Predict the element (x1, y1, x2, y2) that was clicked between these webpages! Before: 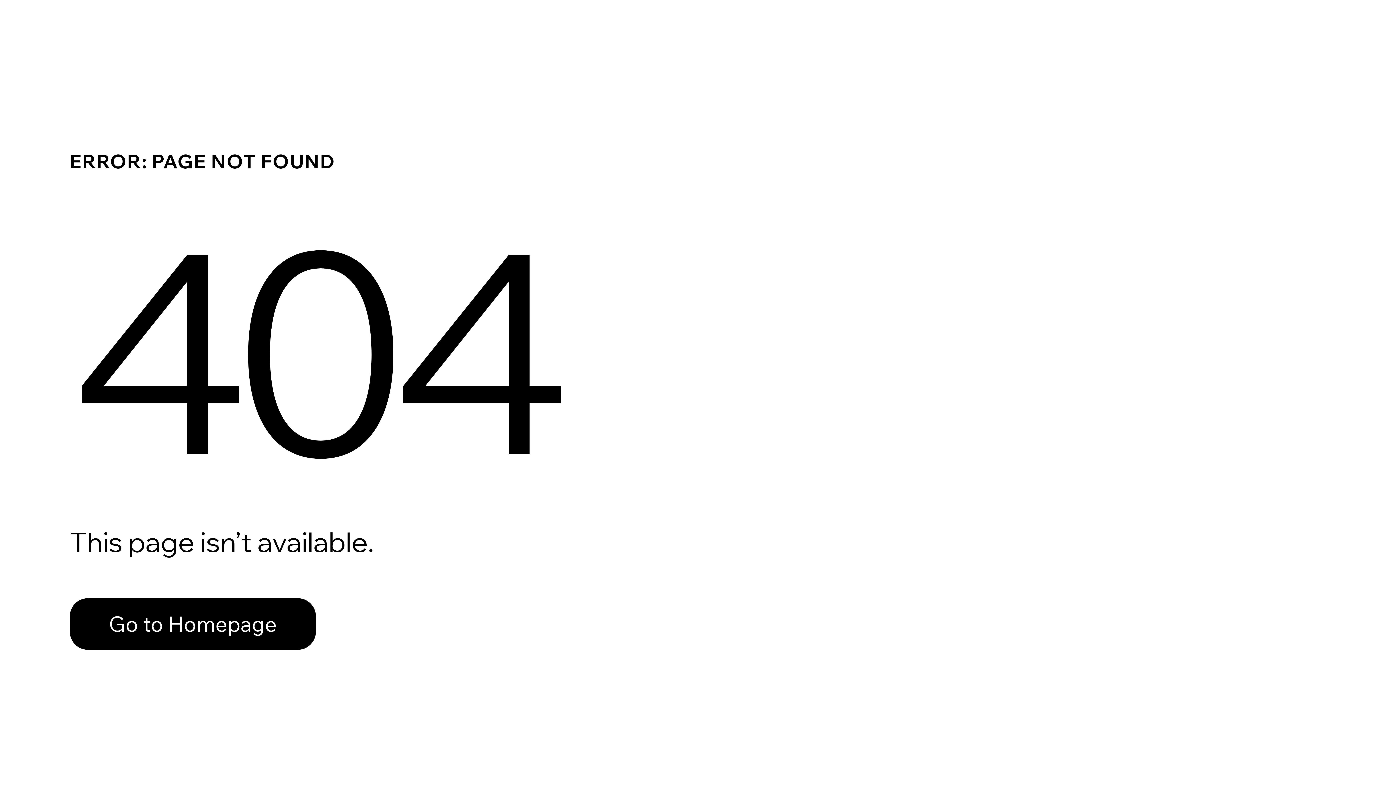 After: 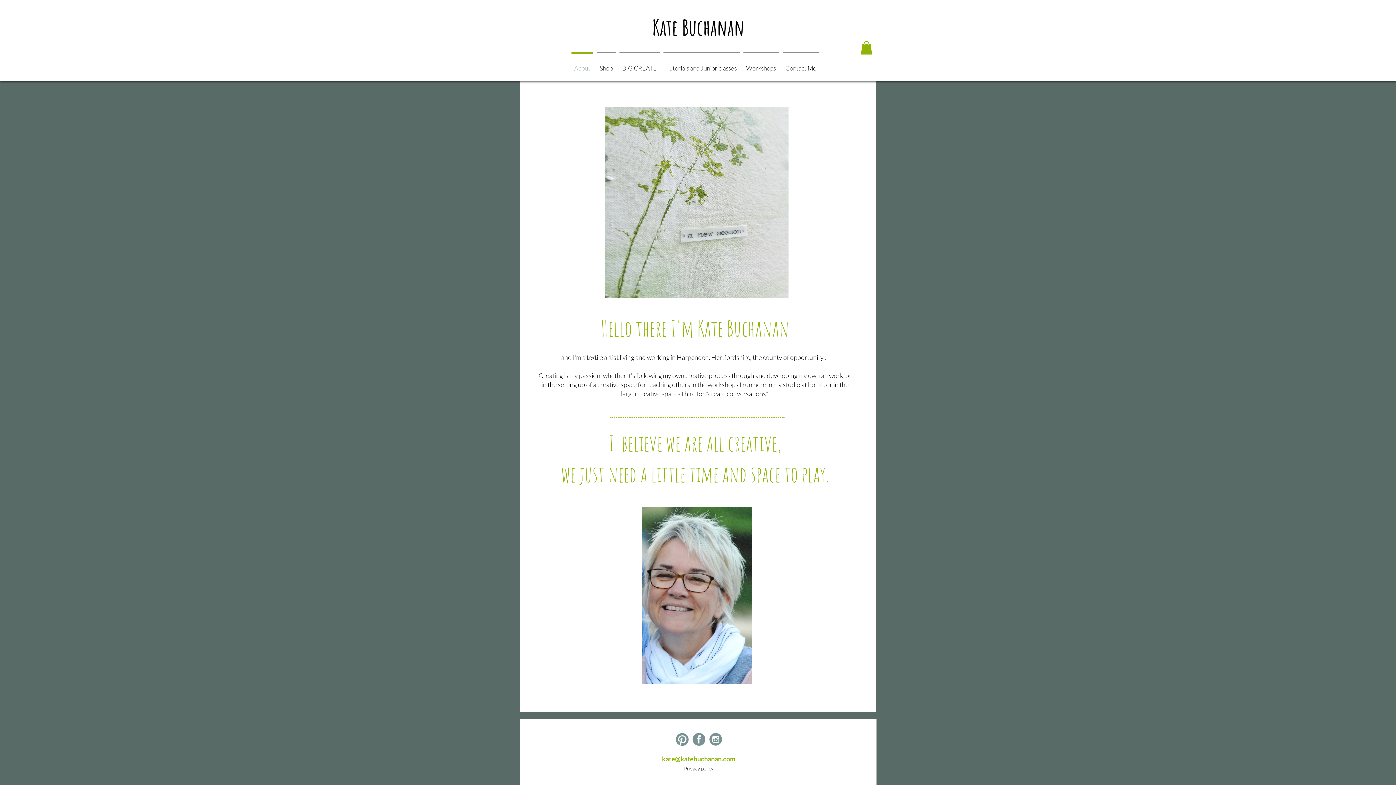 Action: label: Go to Homepage bbox: (69, 582, 768, 659)